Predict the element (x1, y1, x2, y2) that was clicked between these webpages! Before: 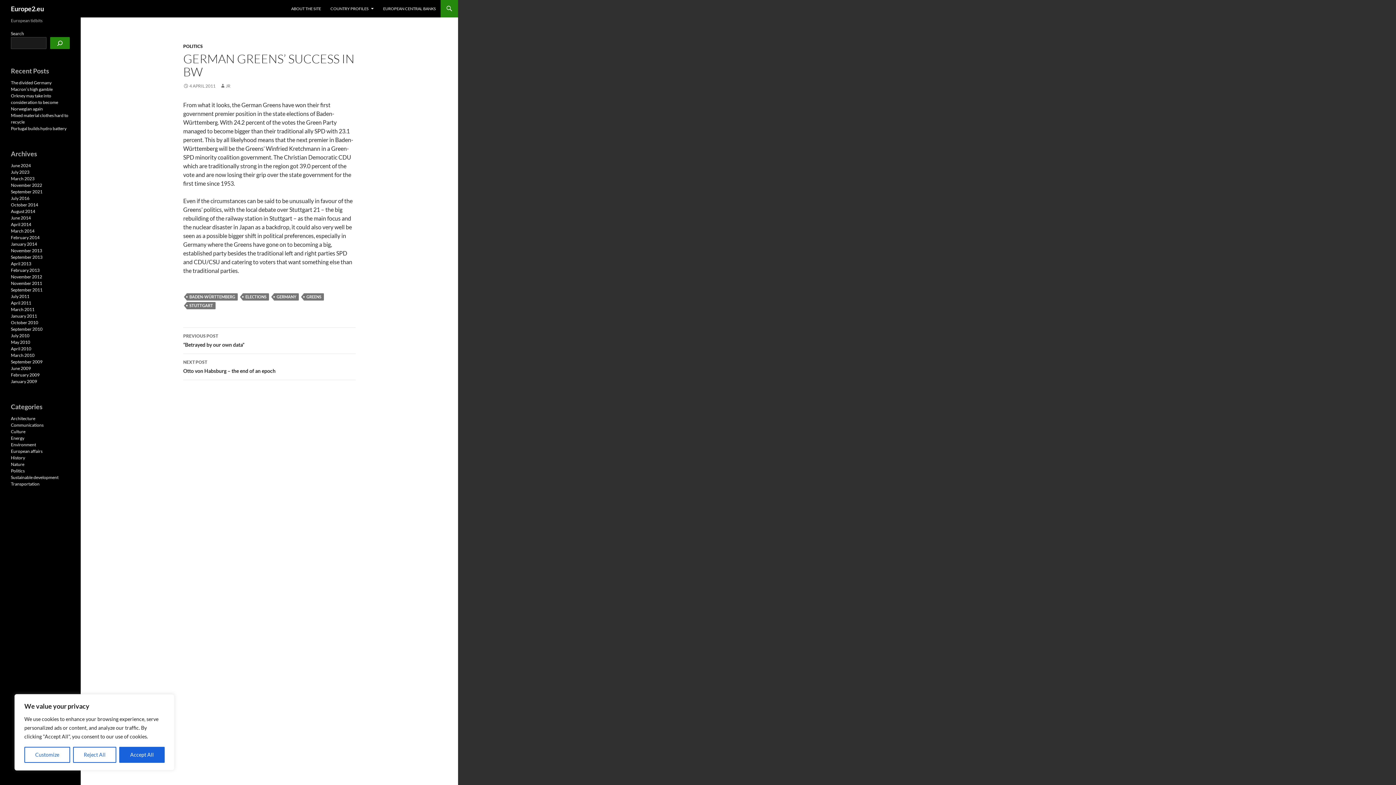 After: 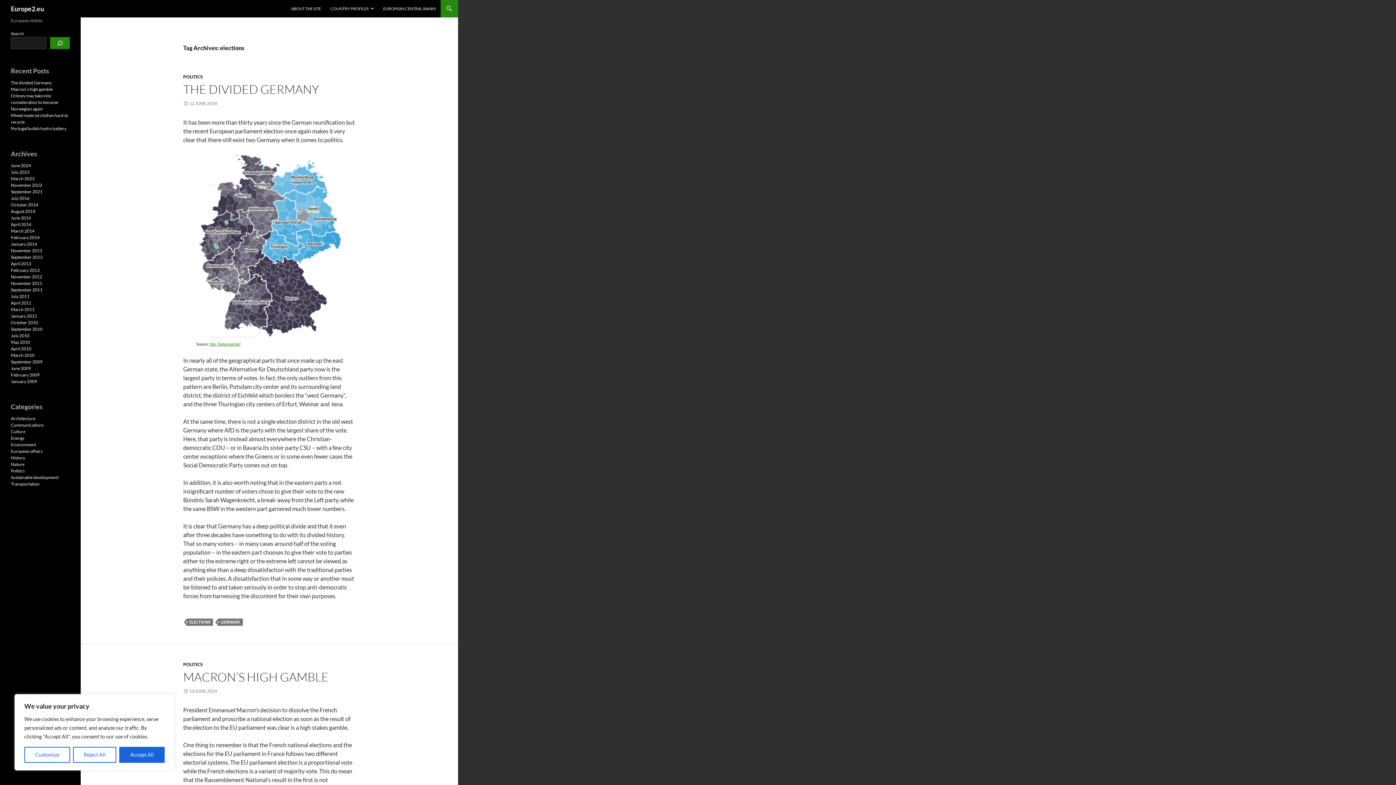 Action: label: ELECTIONS bbox: (242, 293, 269, 300)